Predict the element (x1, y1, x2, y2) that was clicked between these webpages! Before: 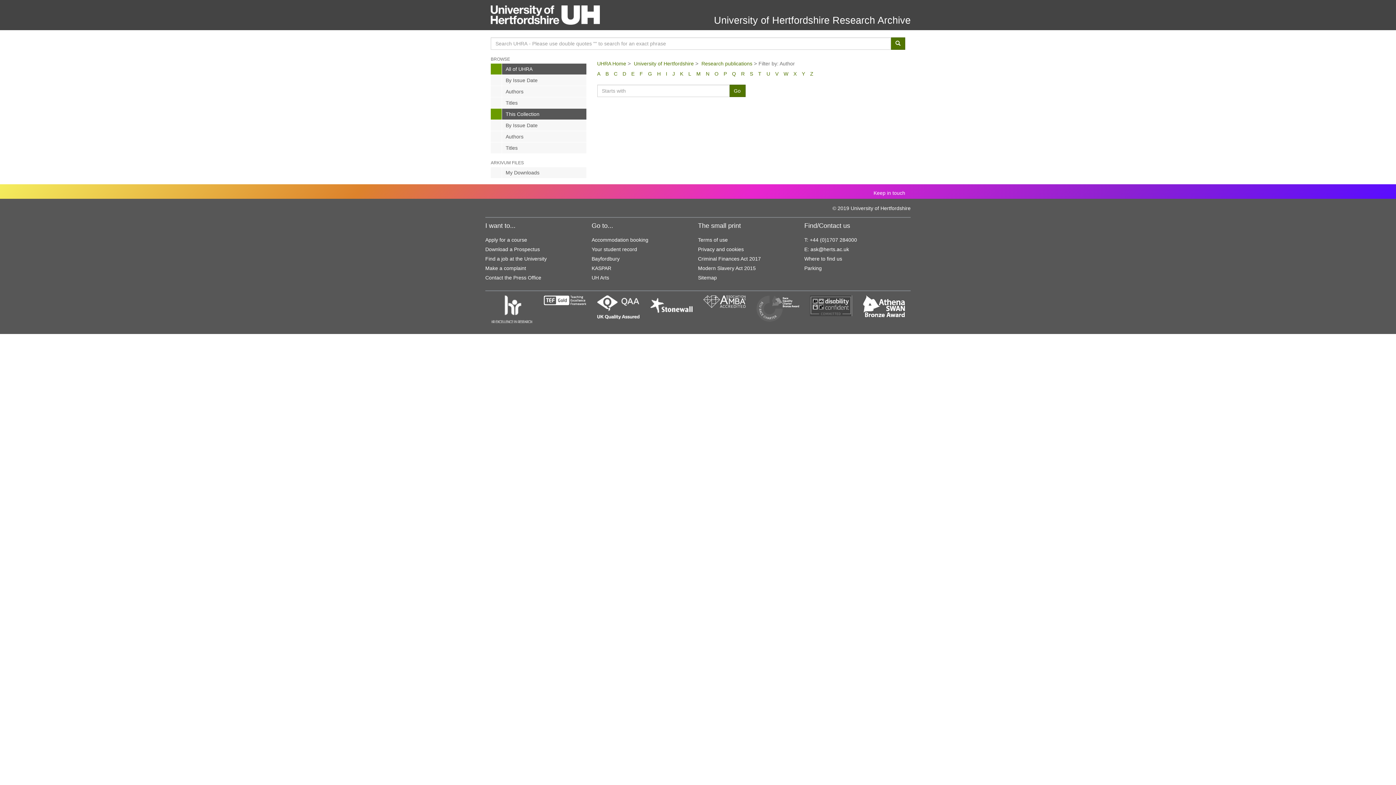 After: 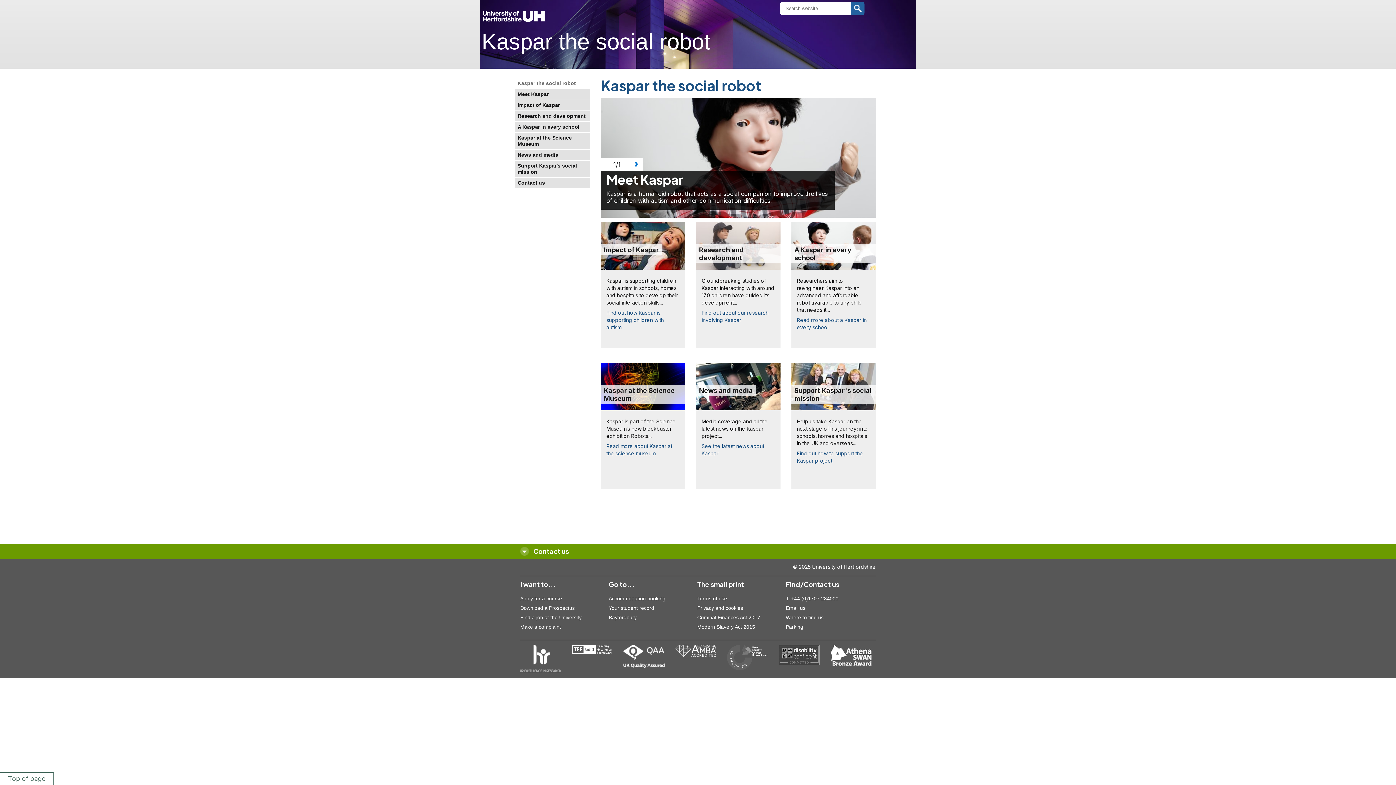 Action: bbox: (591, 265, 611, 271) label: KASPAR